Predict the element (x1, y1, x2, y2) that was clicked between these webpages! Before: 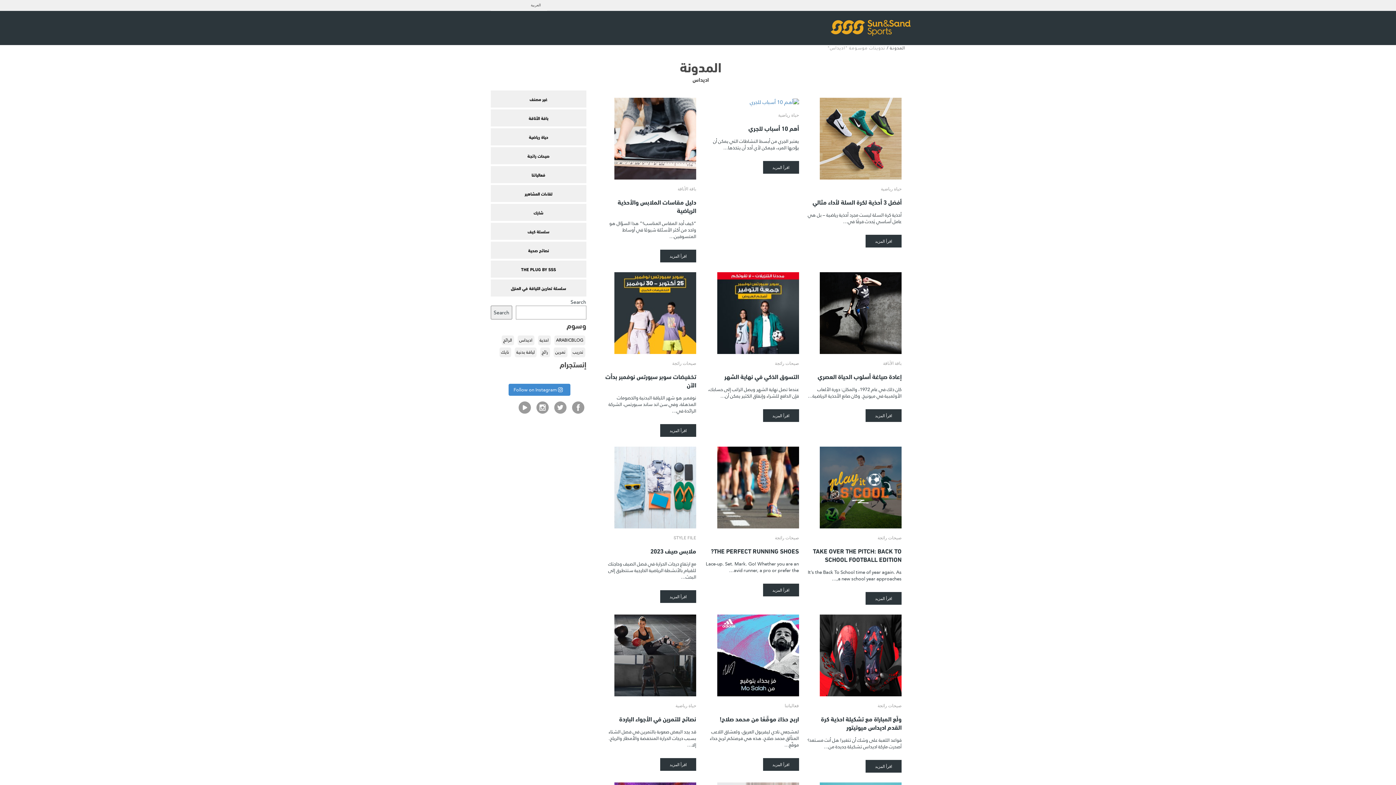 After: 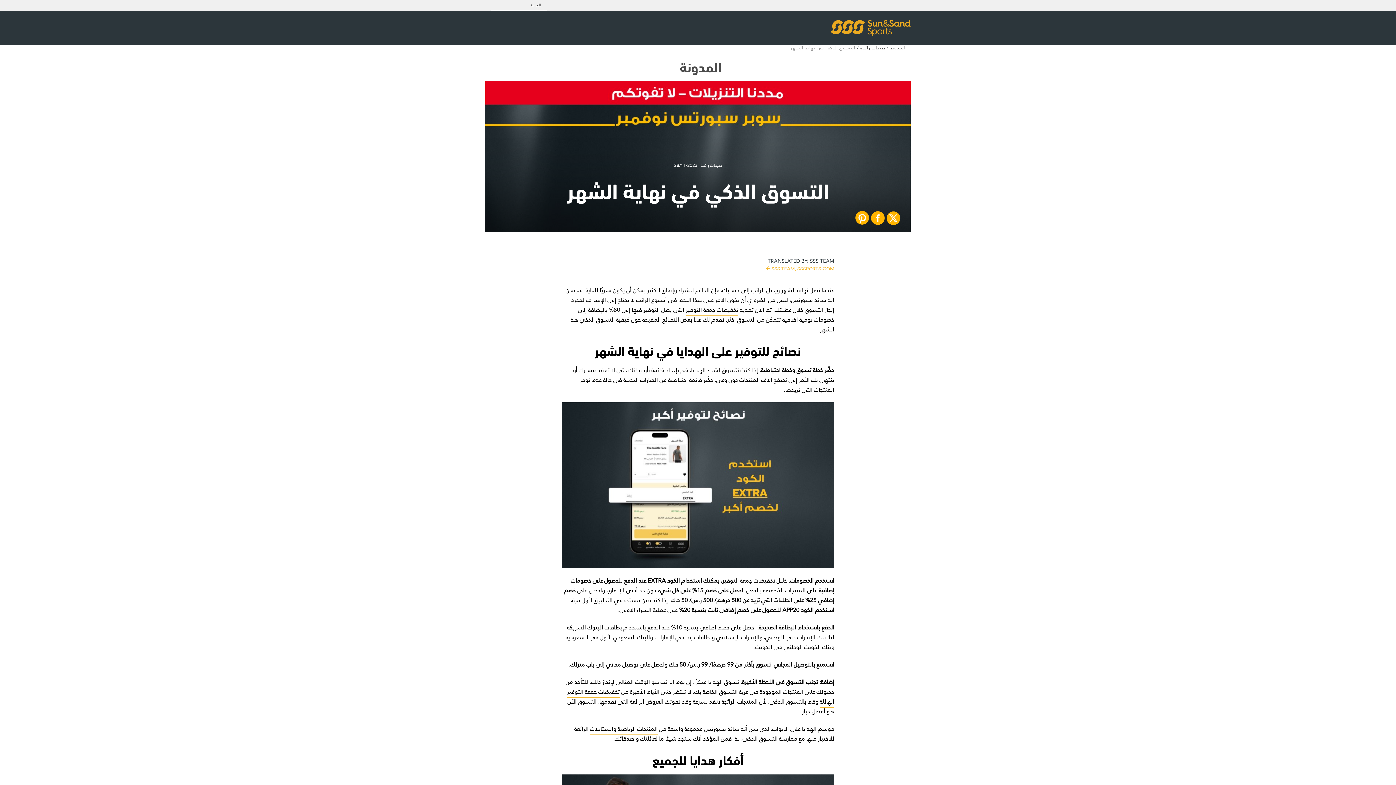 Action: bbox: (717, 307, 799, 317)